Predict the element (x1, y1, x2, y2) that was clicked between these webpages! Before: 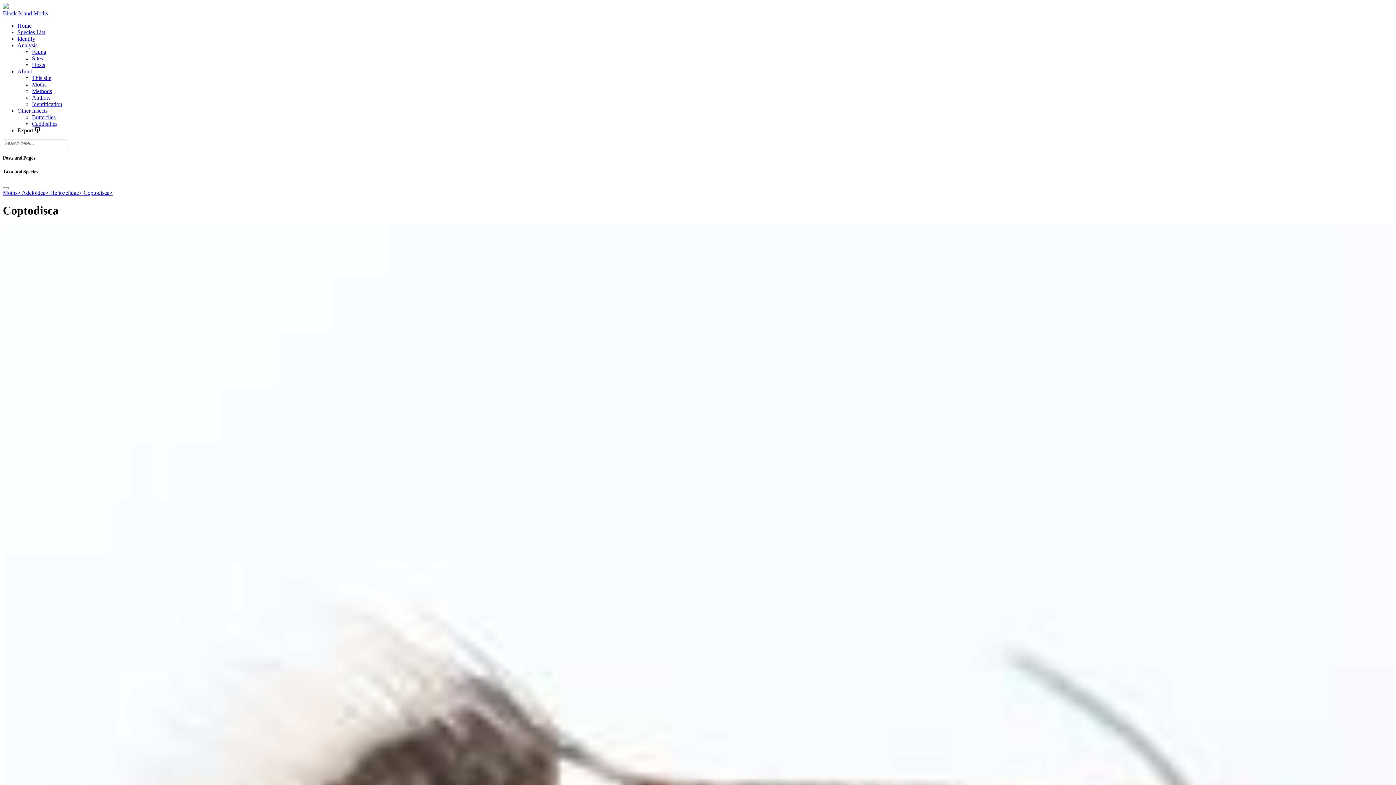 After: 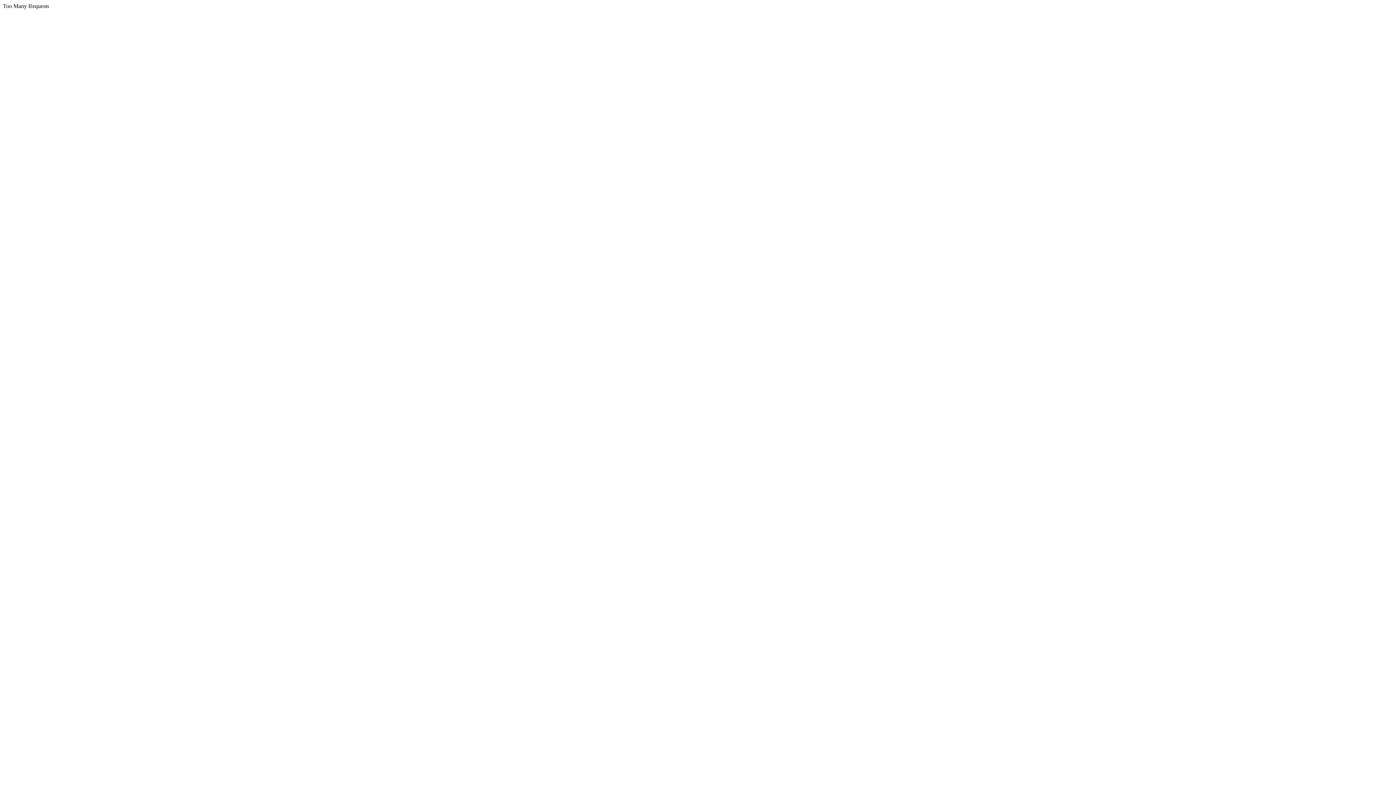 Action: label: Hosts bbox: (32, 61, 45, 68)